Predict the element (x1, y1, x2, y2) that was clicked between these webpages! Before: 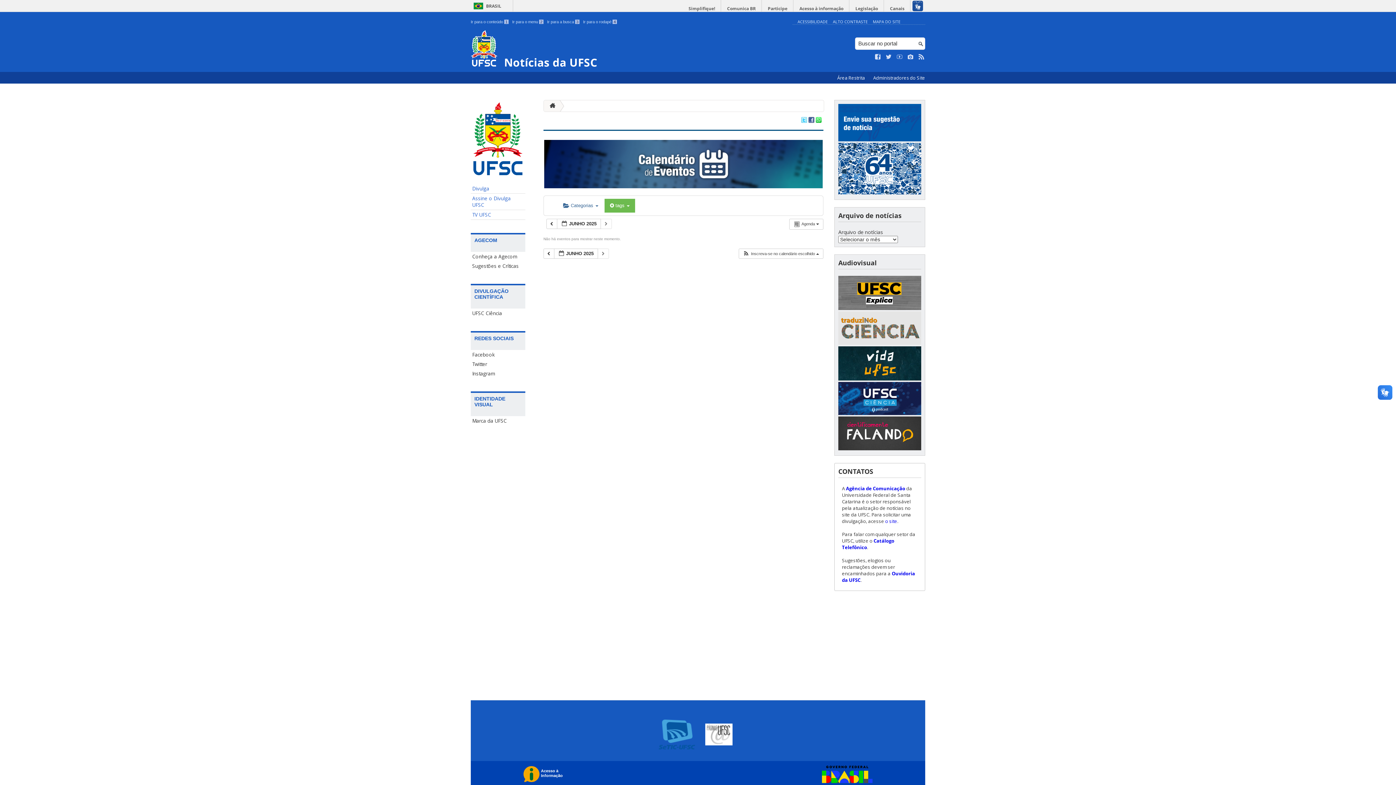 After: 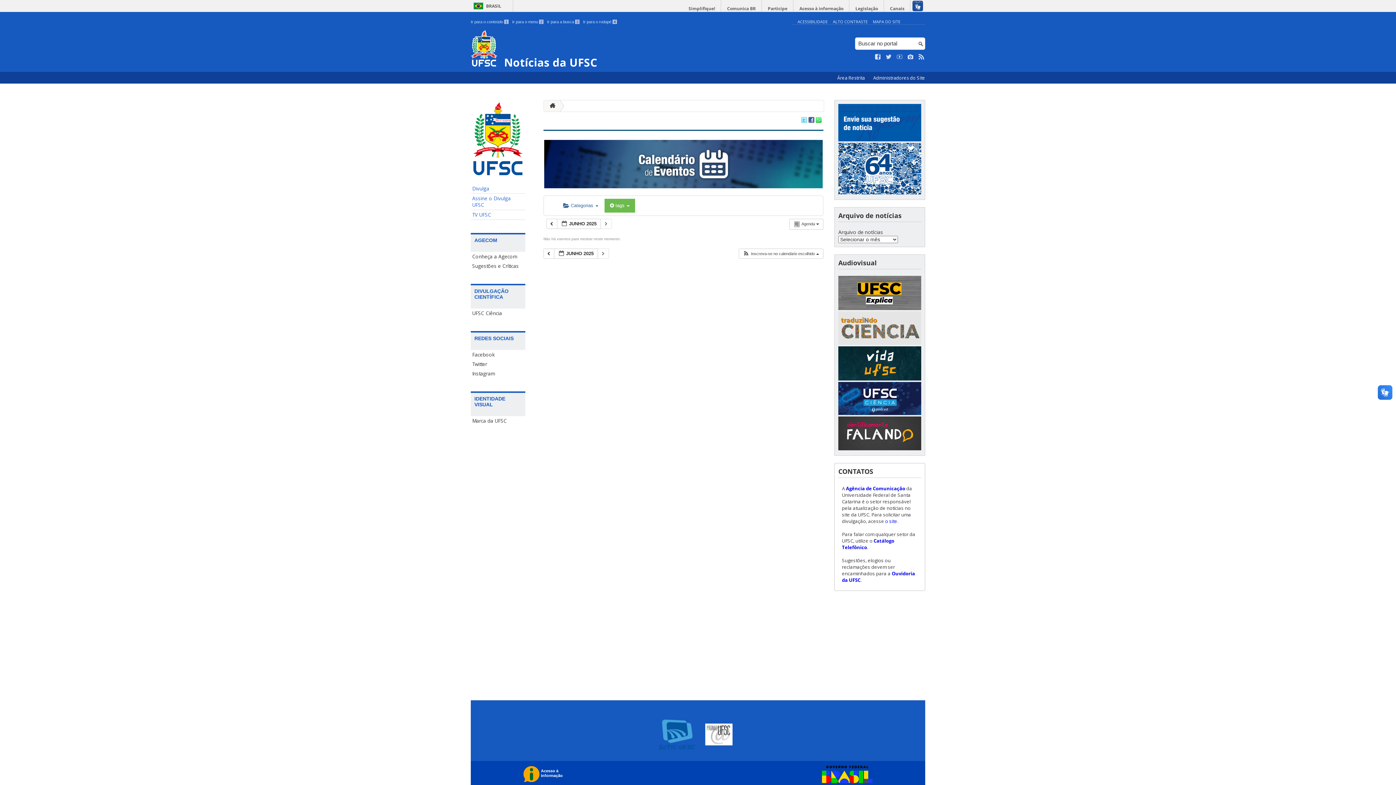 Action: bbox: (909, 0, 925, 11)